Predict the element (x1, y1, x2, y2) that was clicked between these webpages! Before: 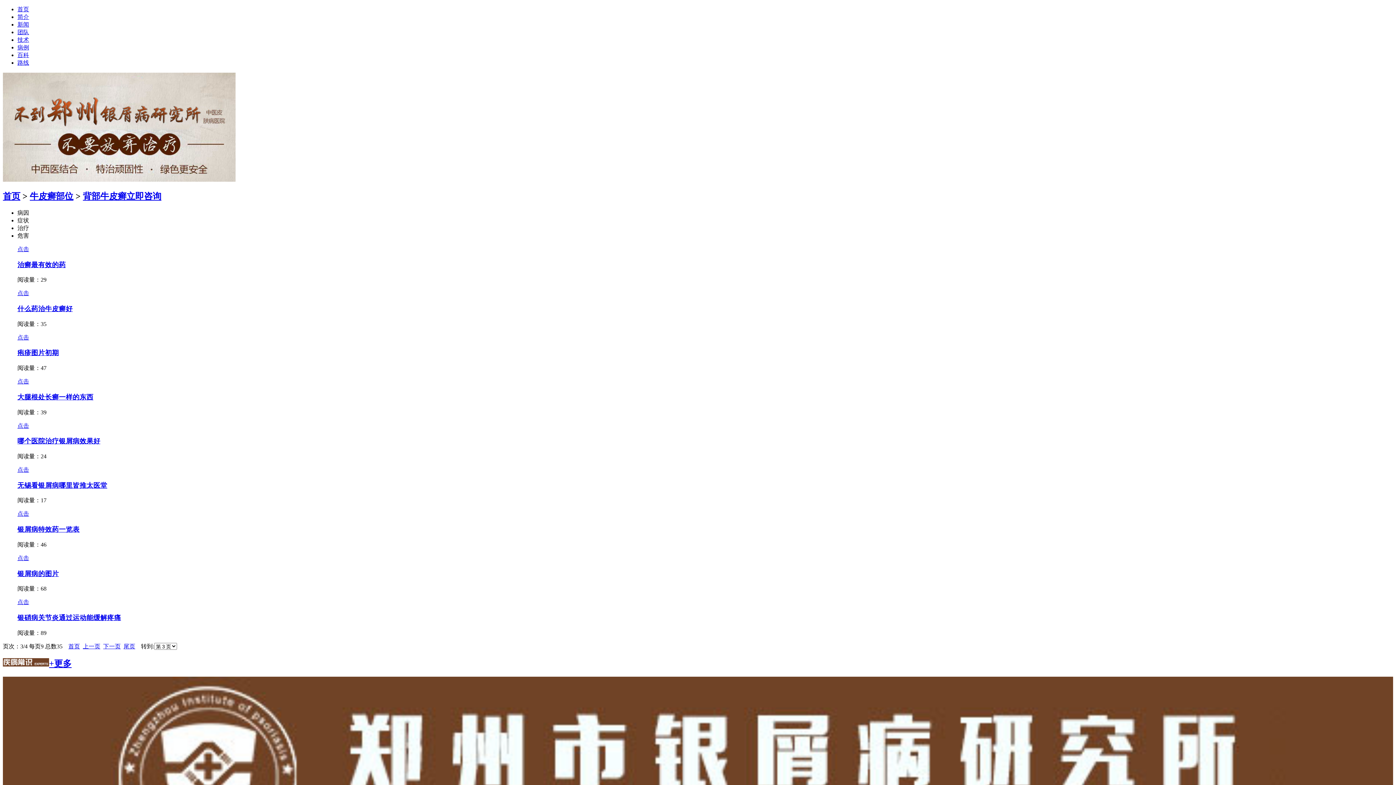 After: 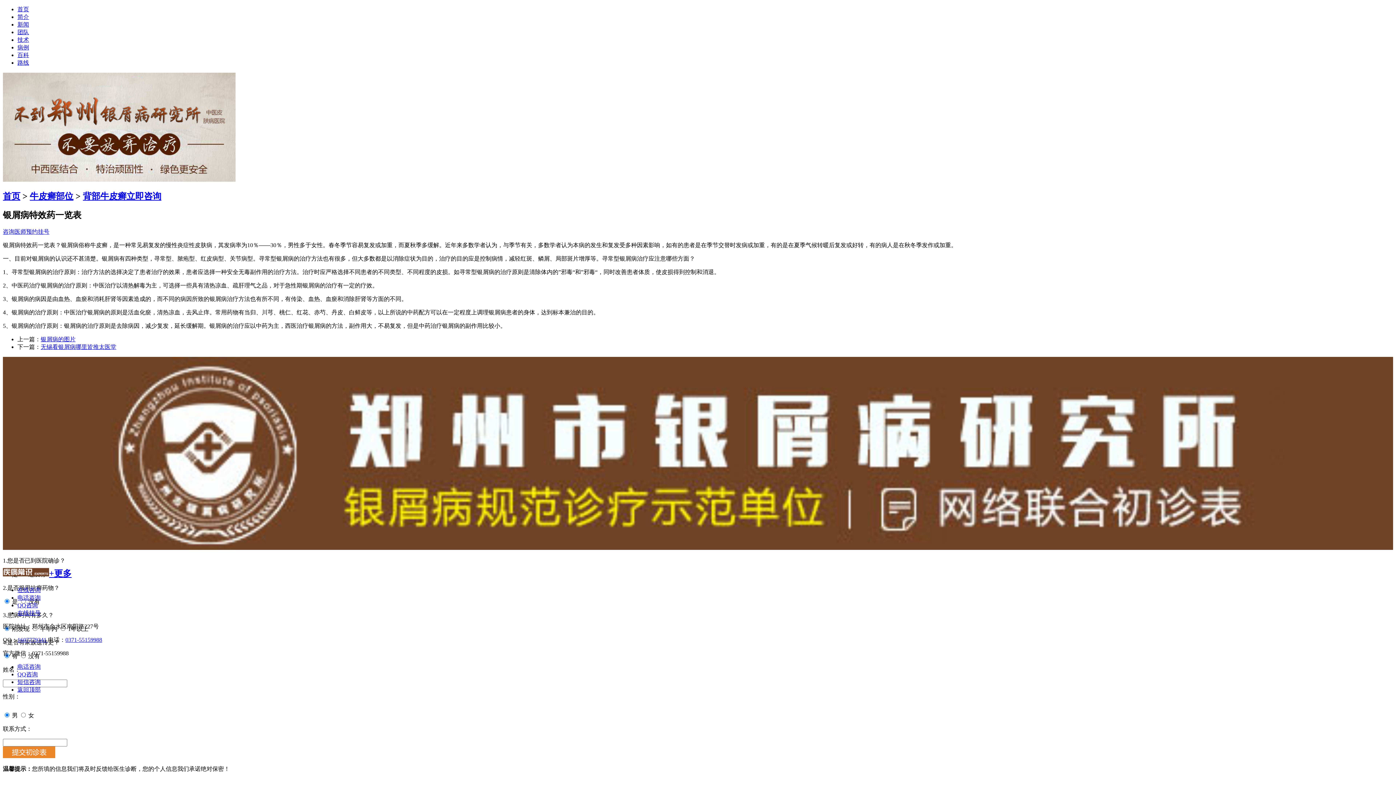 Action: bbox: (17, 511, 29, 517) label: 点击